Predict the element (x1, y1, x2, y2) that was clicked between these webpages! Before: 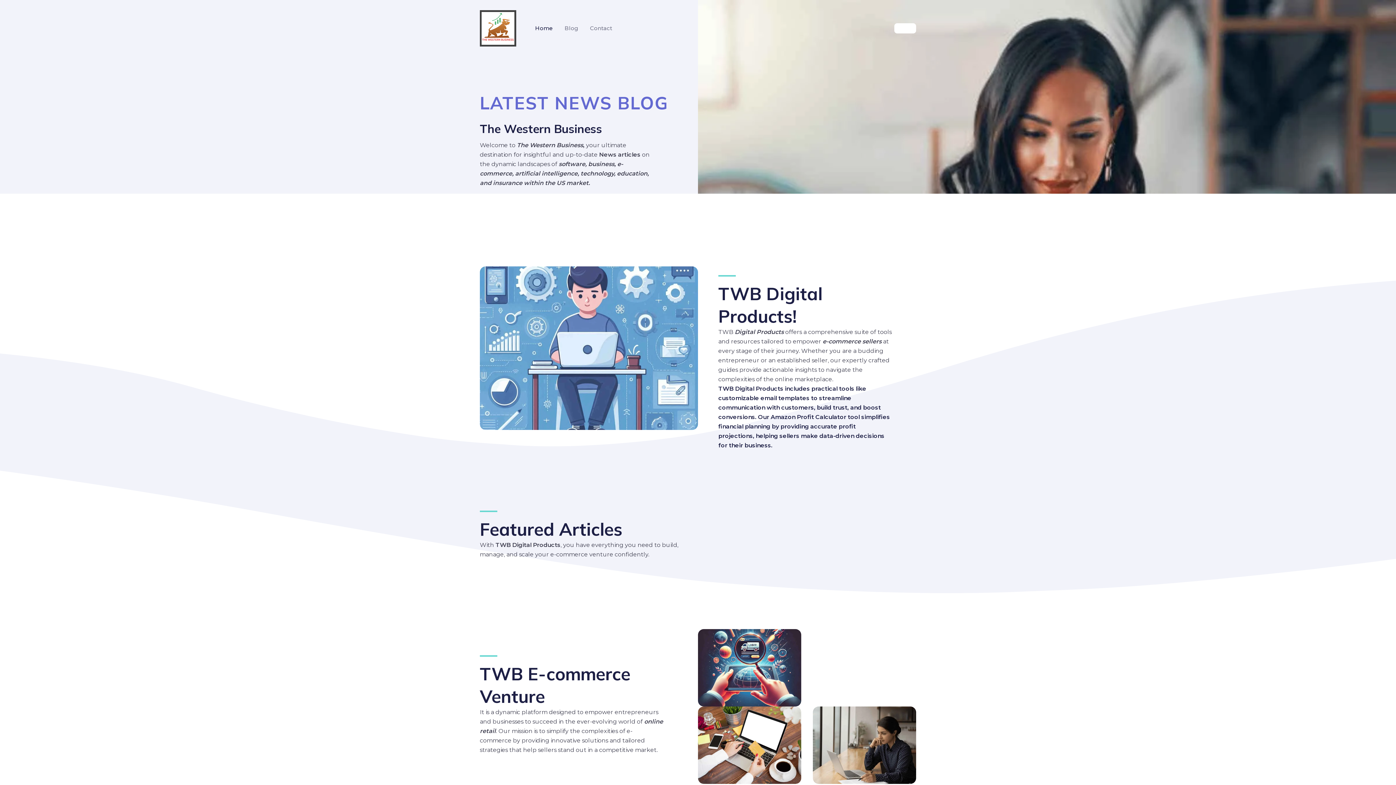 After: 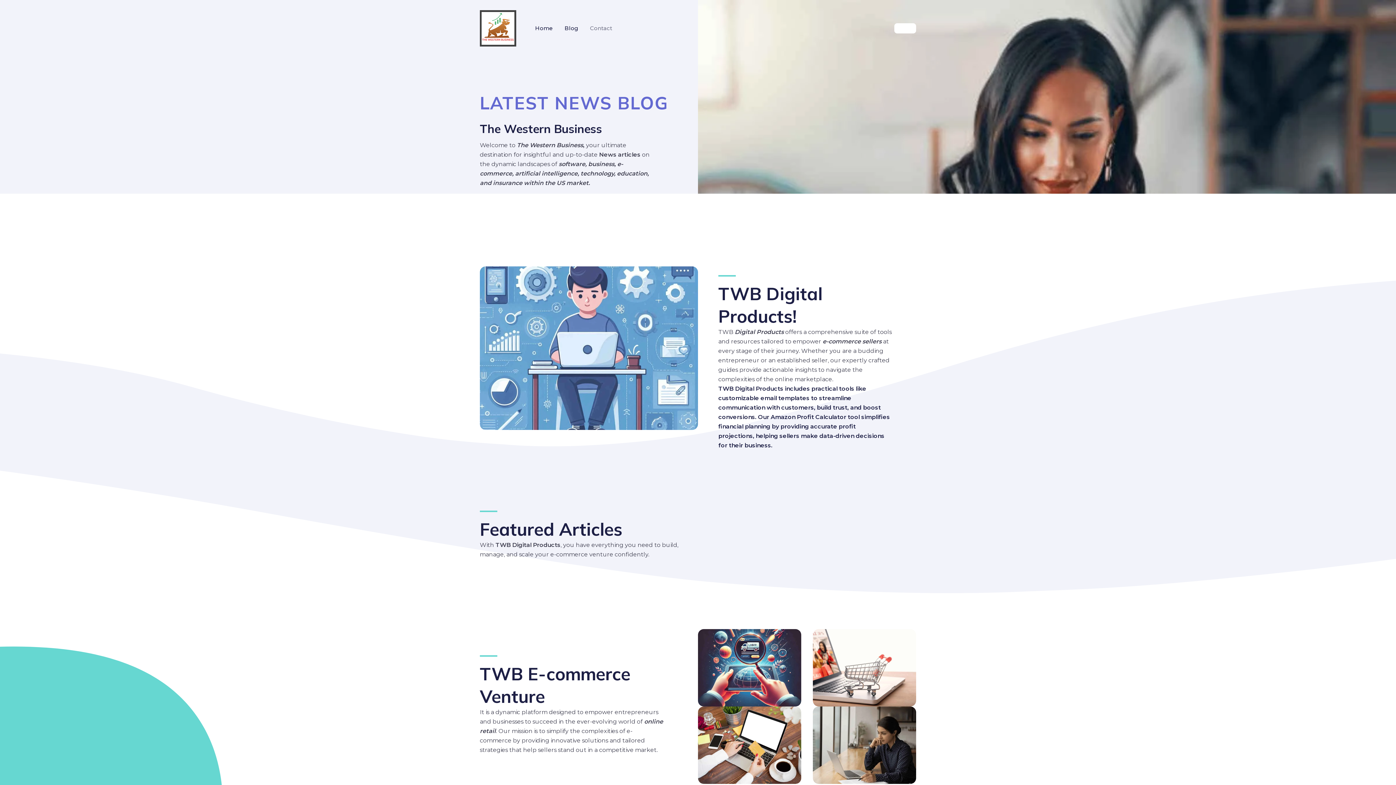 Action: bbox: (555, 15, 577, 41) label: Link 3